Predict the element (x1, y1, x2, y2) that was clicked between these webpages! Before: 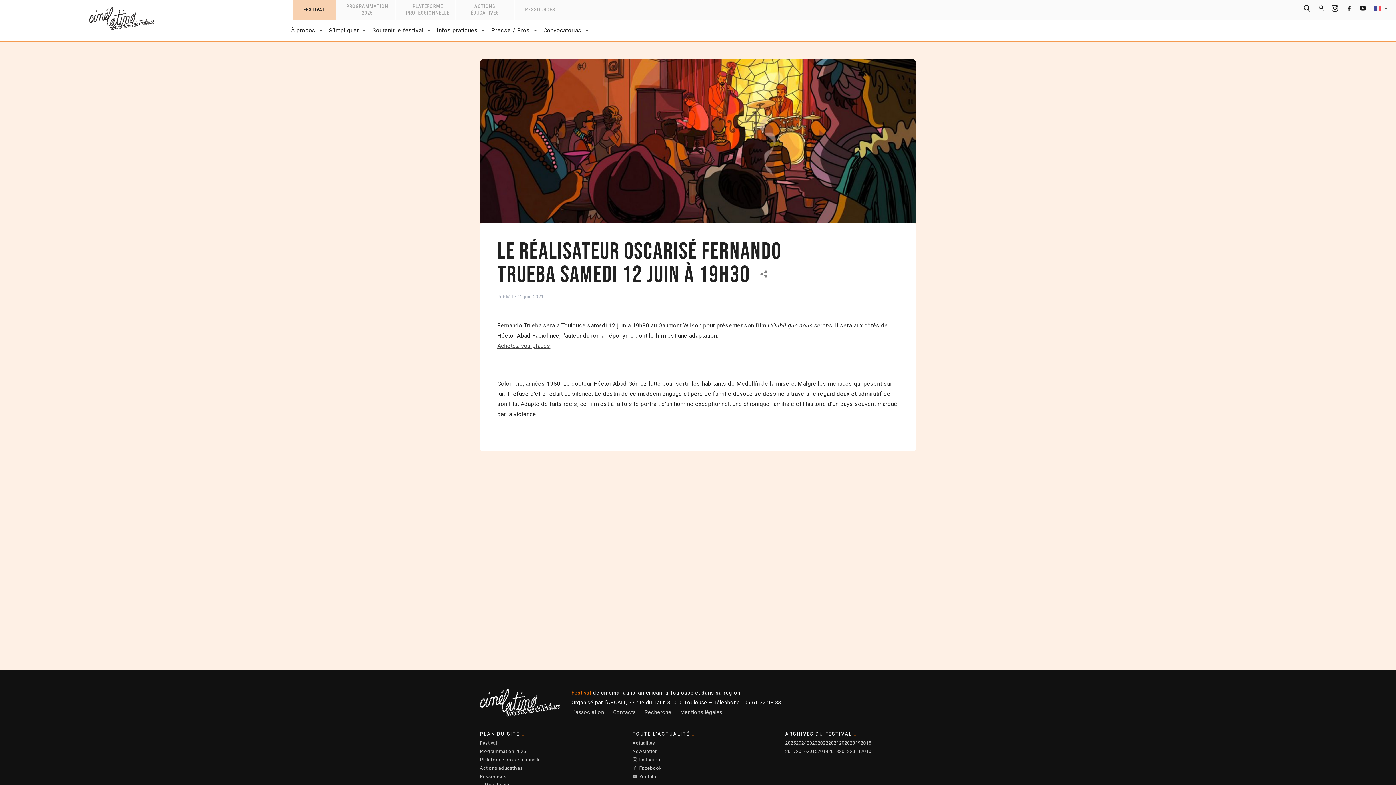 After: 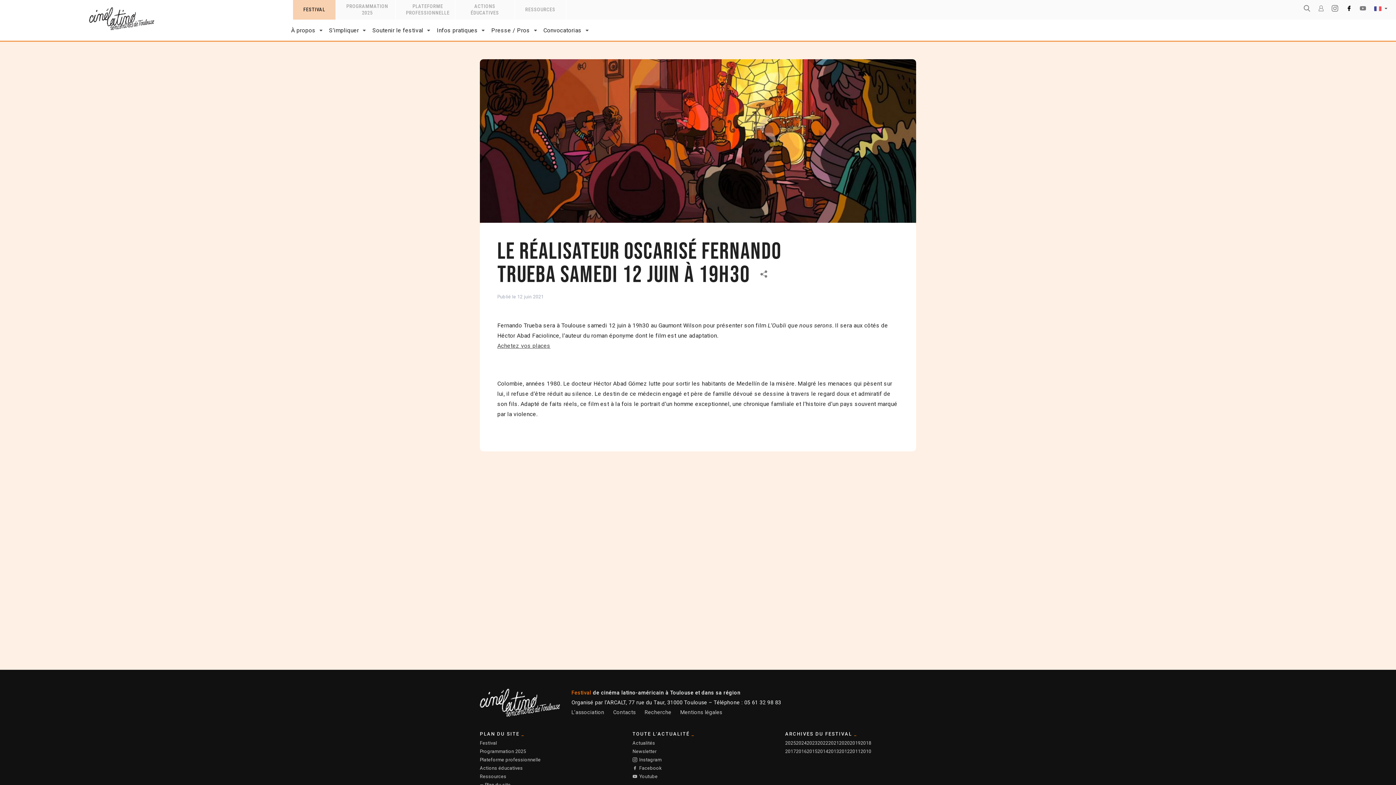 Action: bbox: (1344, 6, 1354, 13)